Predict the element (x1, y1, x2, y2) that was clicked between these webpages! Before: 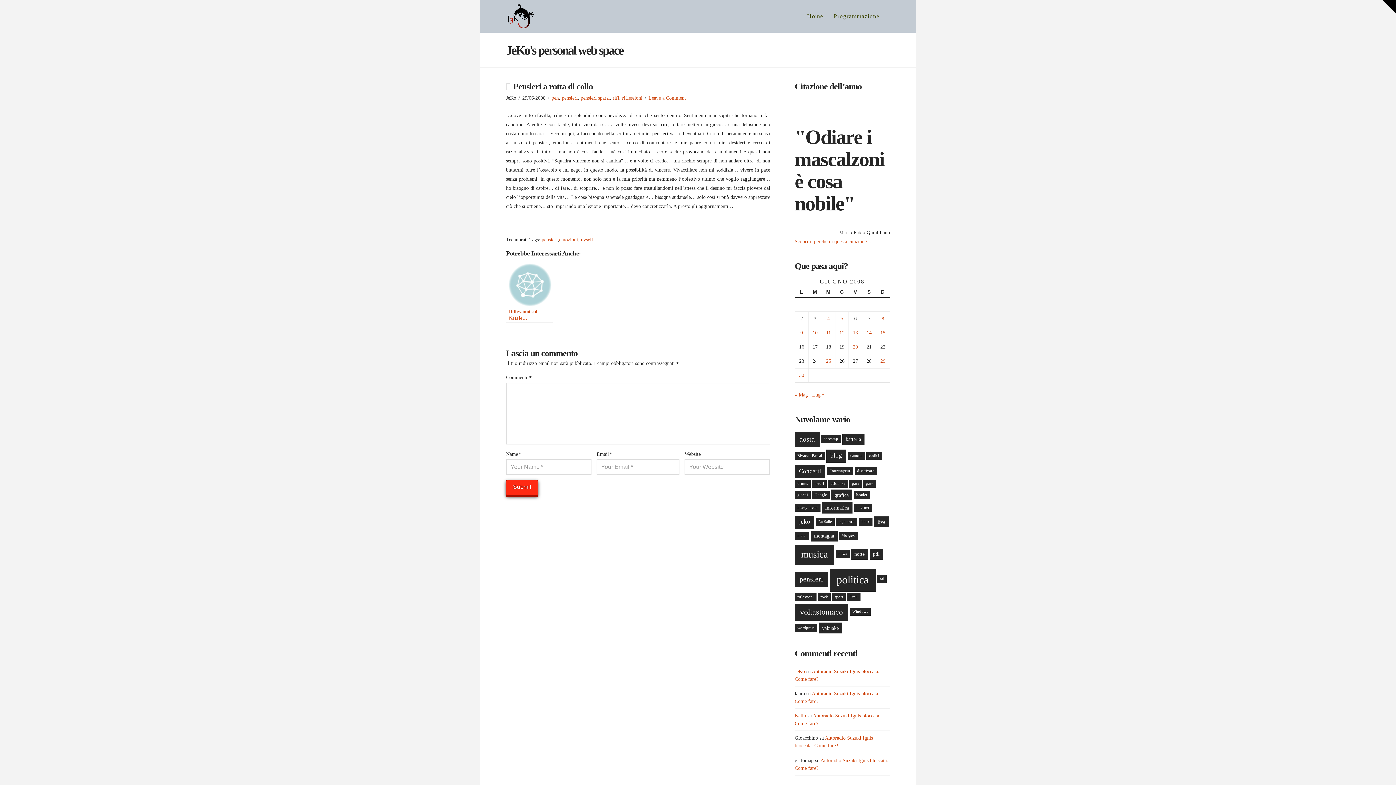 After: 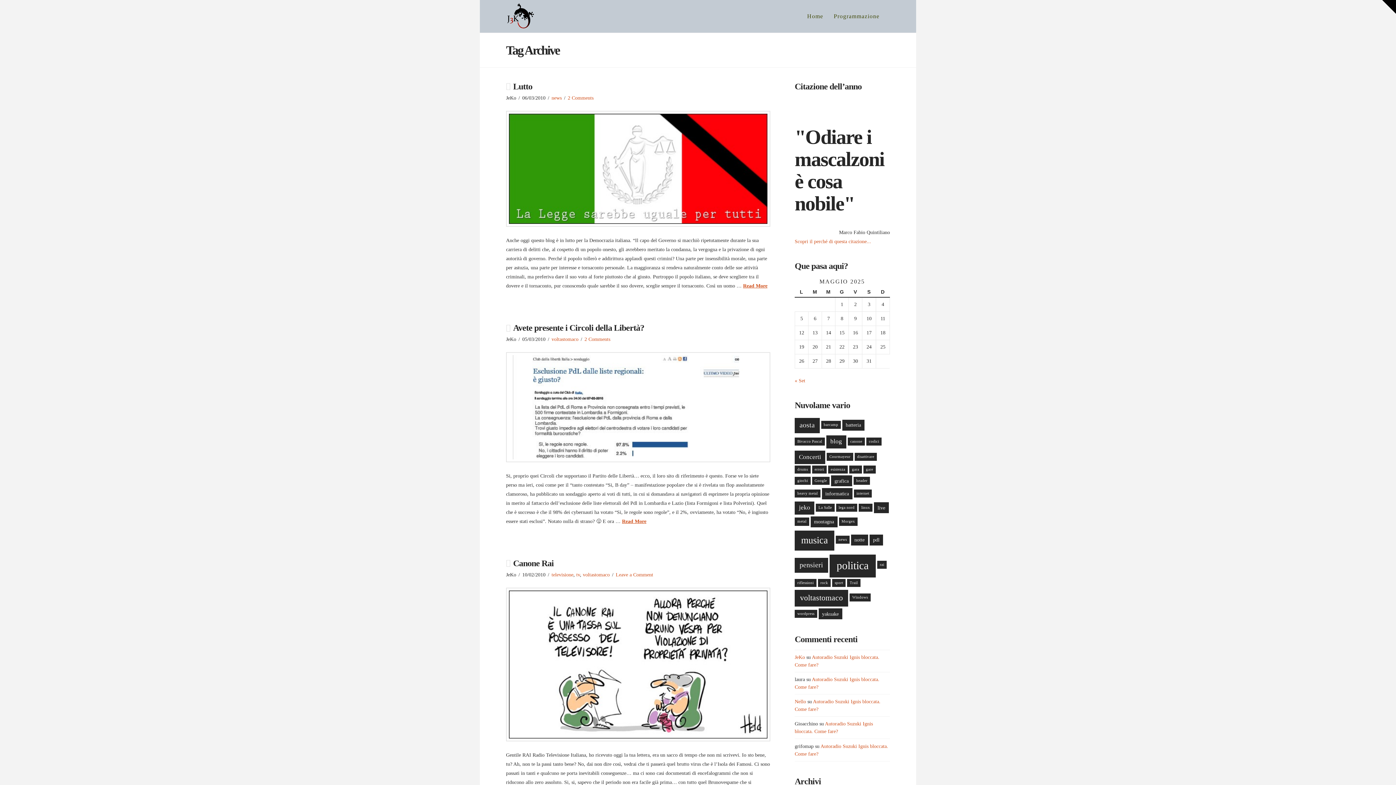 Action: bbox: (794, 604, 848, 621) label: voltastomaco (6 elementi)